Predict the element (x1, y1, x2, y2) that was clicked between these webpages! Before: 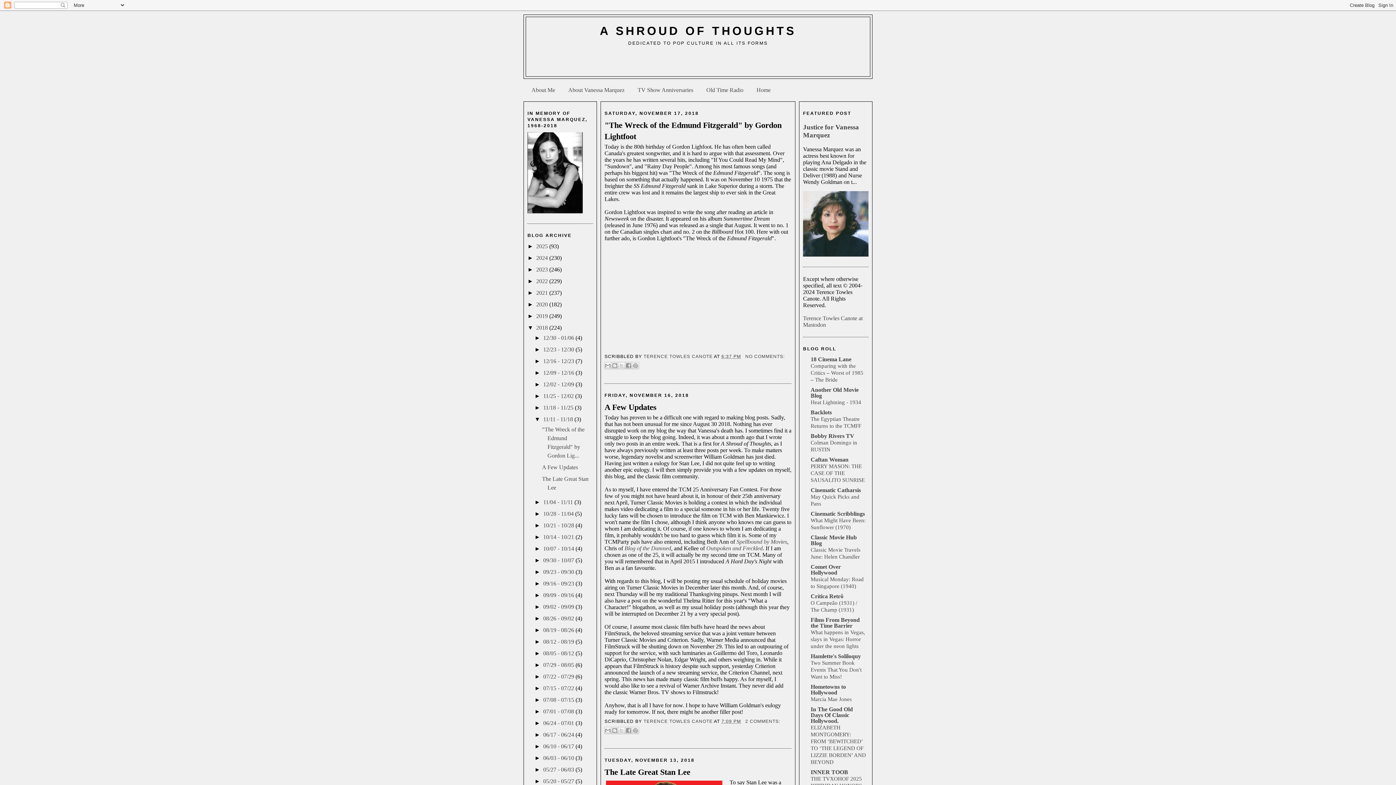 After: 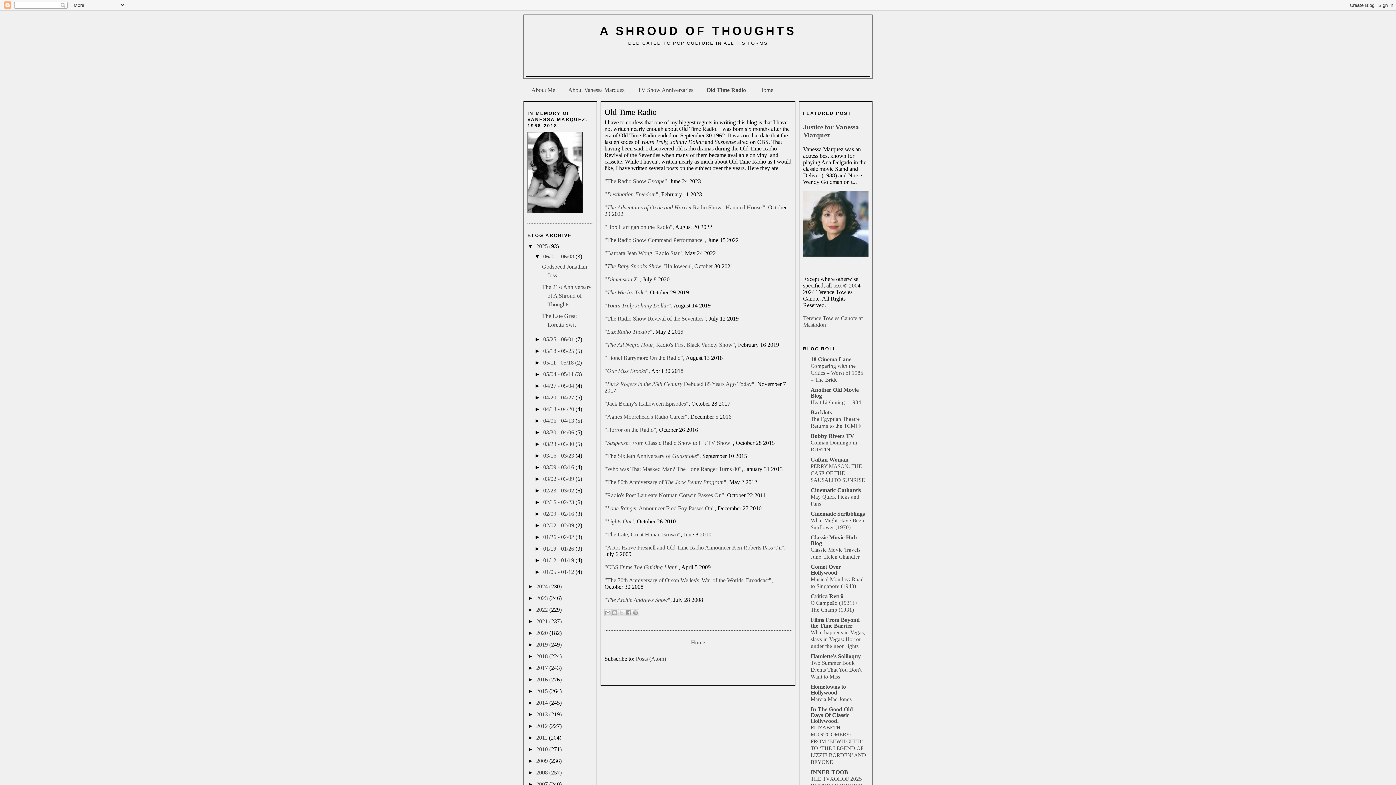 Action: bbox: (706, 86, 743, 93) label: Old Time Radio